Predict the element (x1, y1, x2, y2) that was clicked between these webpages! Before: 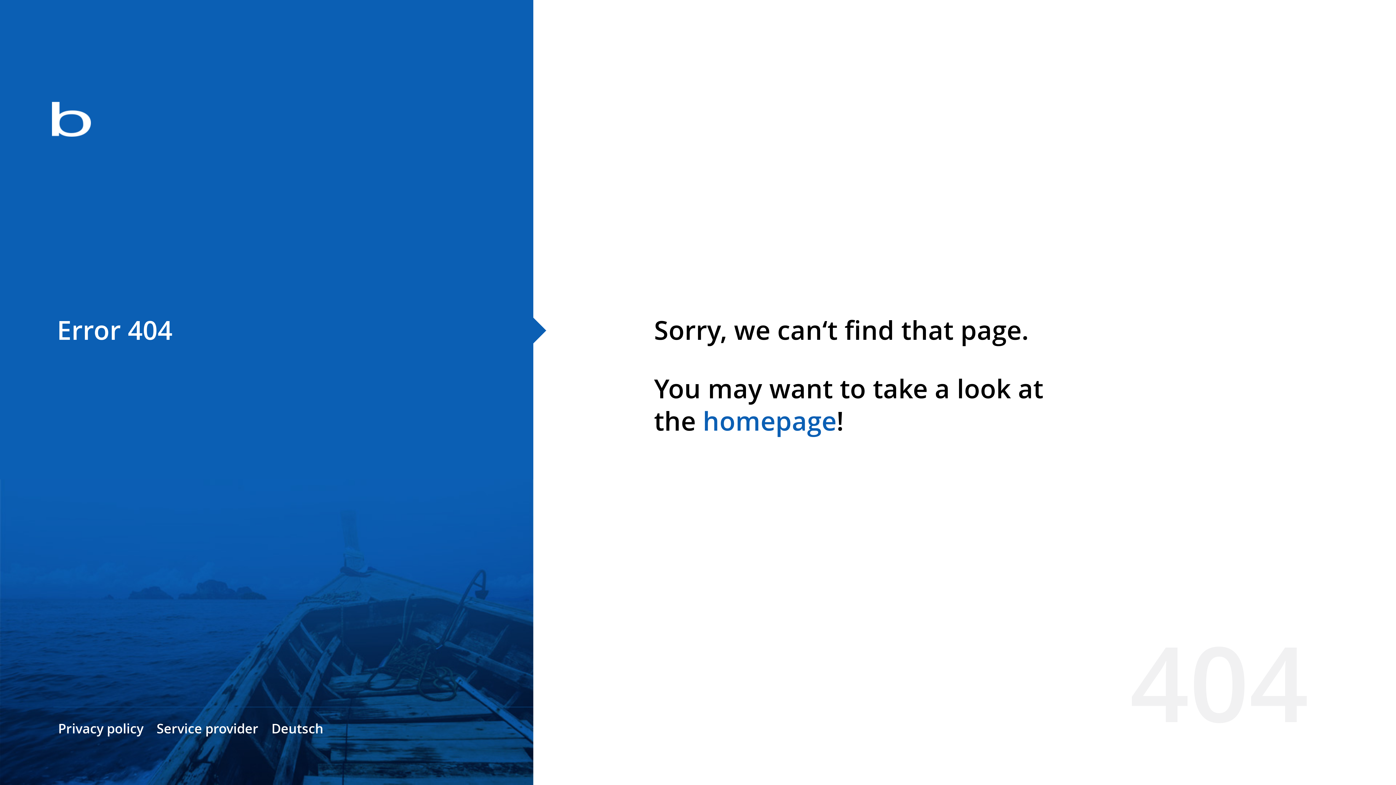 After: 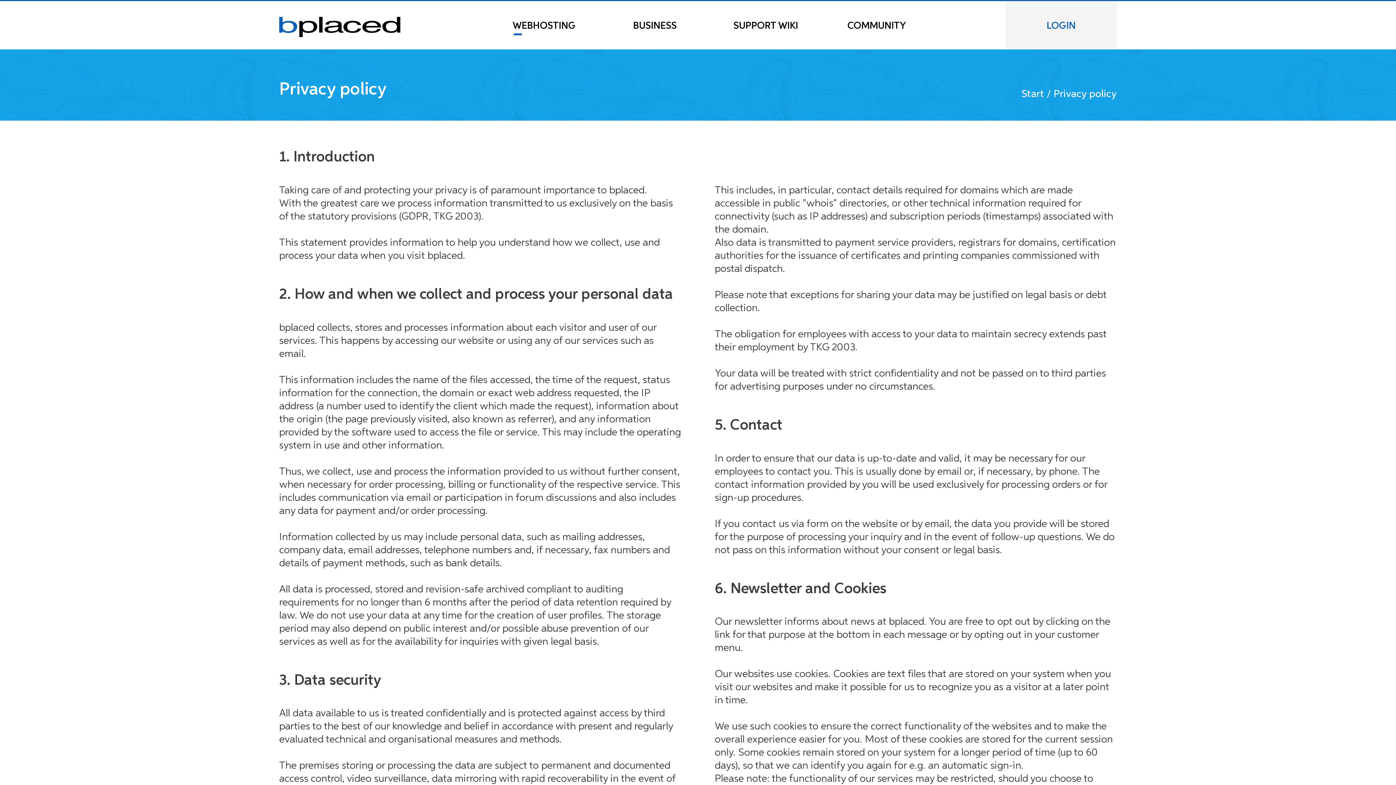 Action: bbox: (58, 720, 143, 737) label: Privacy policy